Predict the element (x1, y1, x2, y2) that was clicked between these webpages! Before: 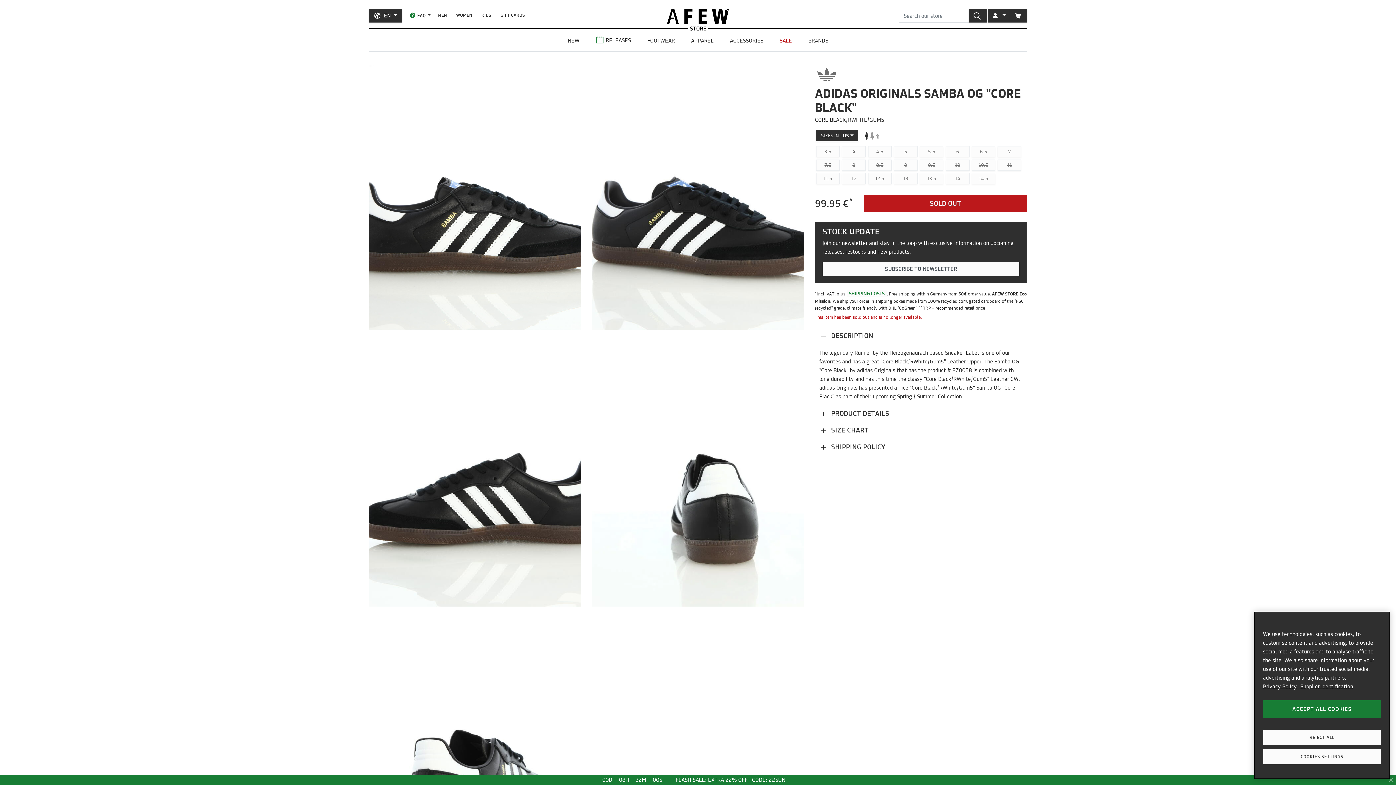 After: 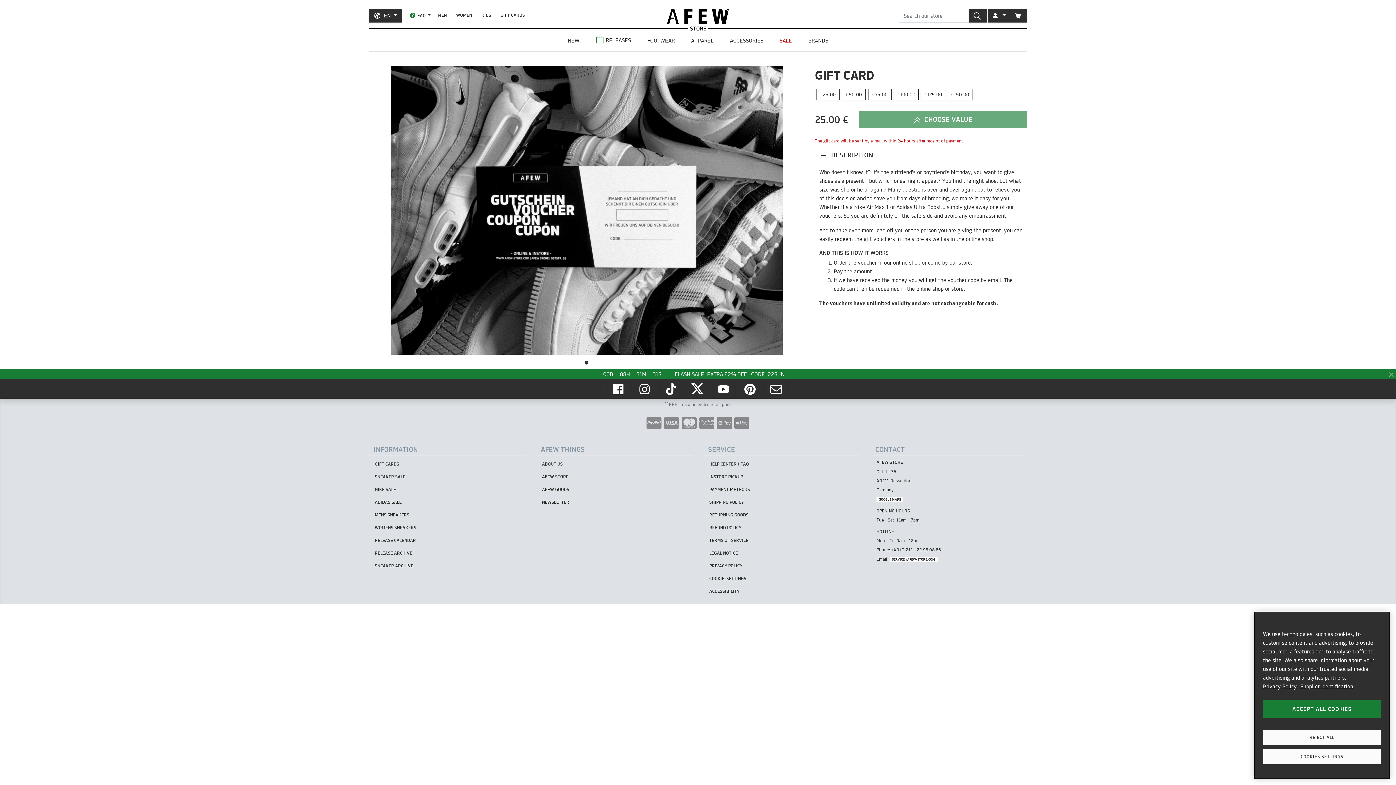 Action: bbox: (495, 8, 529, 21) label: GIFT CARDS